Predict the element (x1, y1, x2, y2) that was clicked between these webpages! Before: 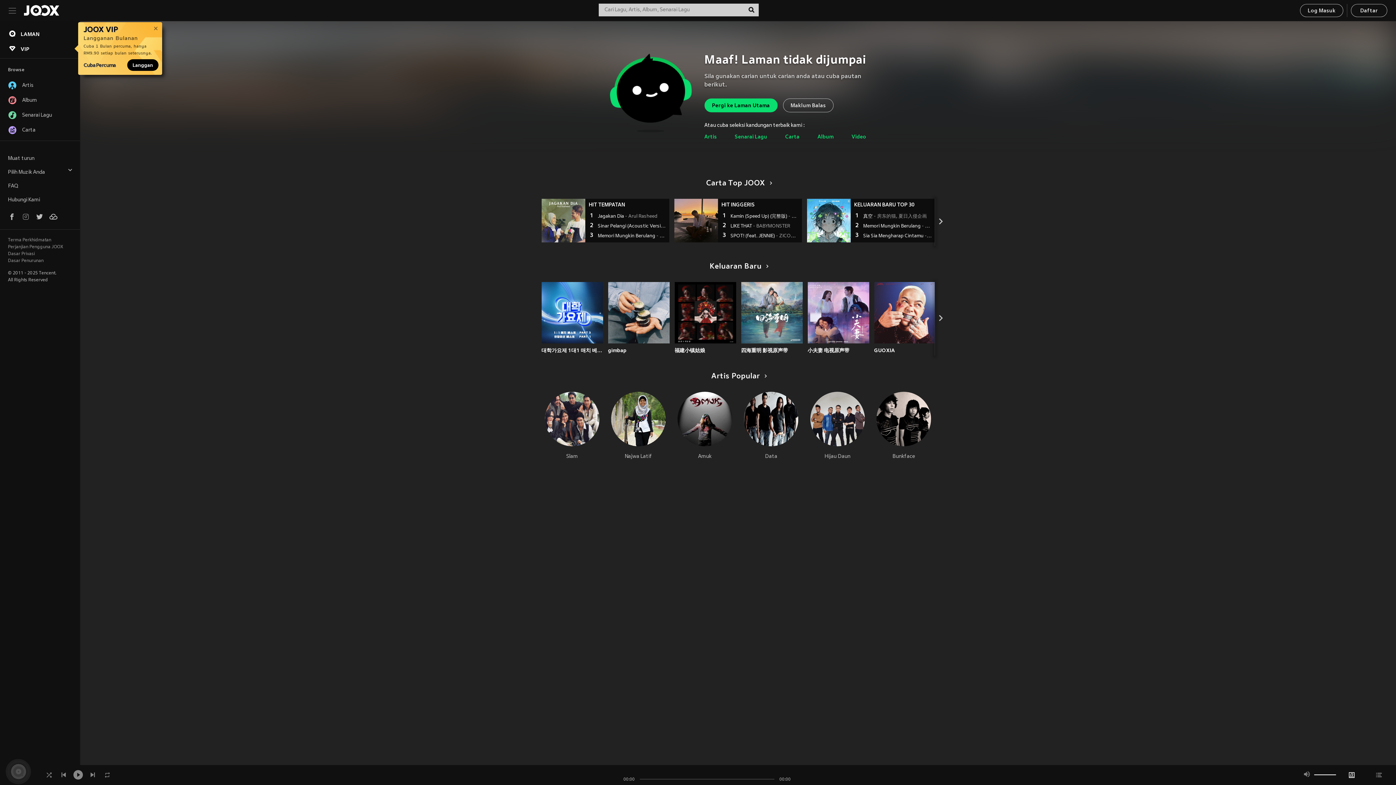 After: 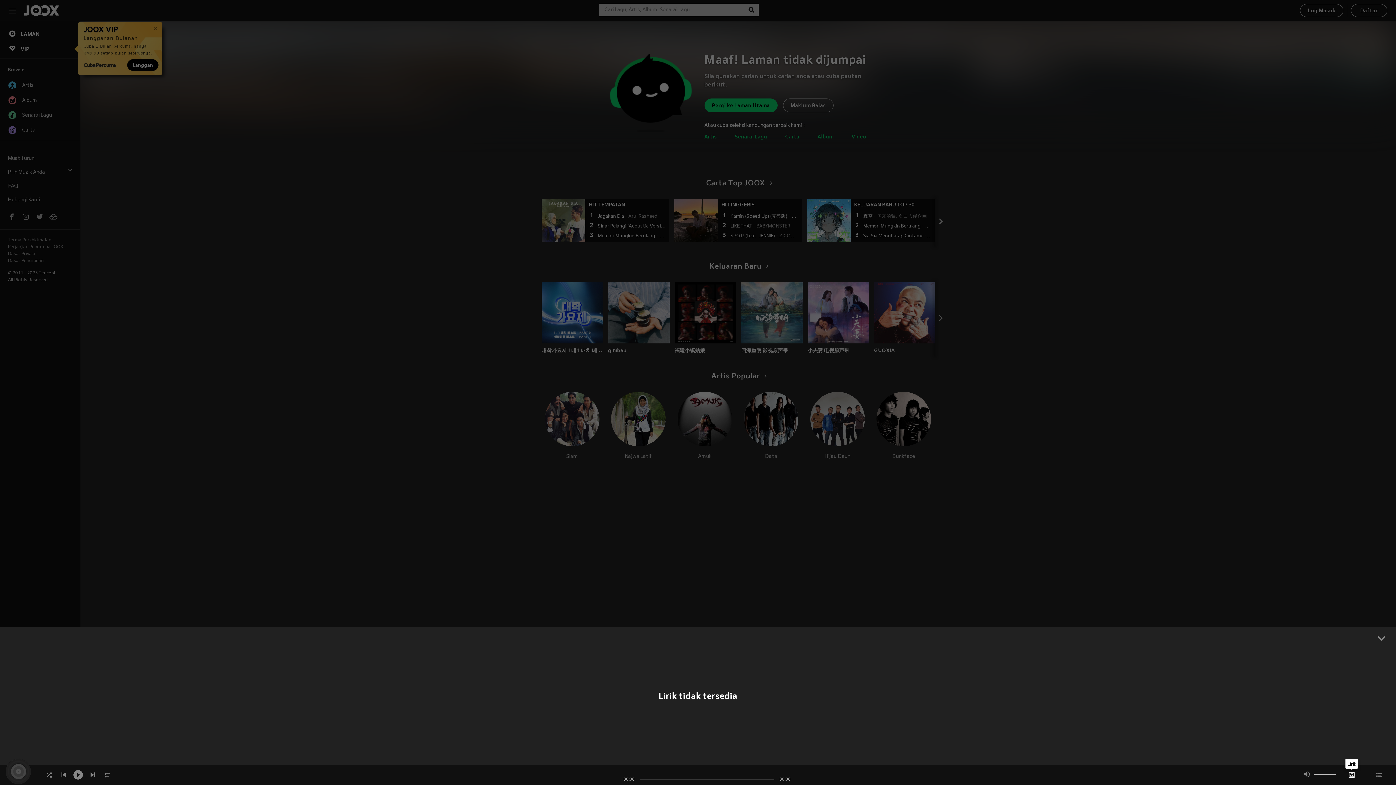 Action: bbox: (1344, 768, 1359, 782)